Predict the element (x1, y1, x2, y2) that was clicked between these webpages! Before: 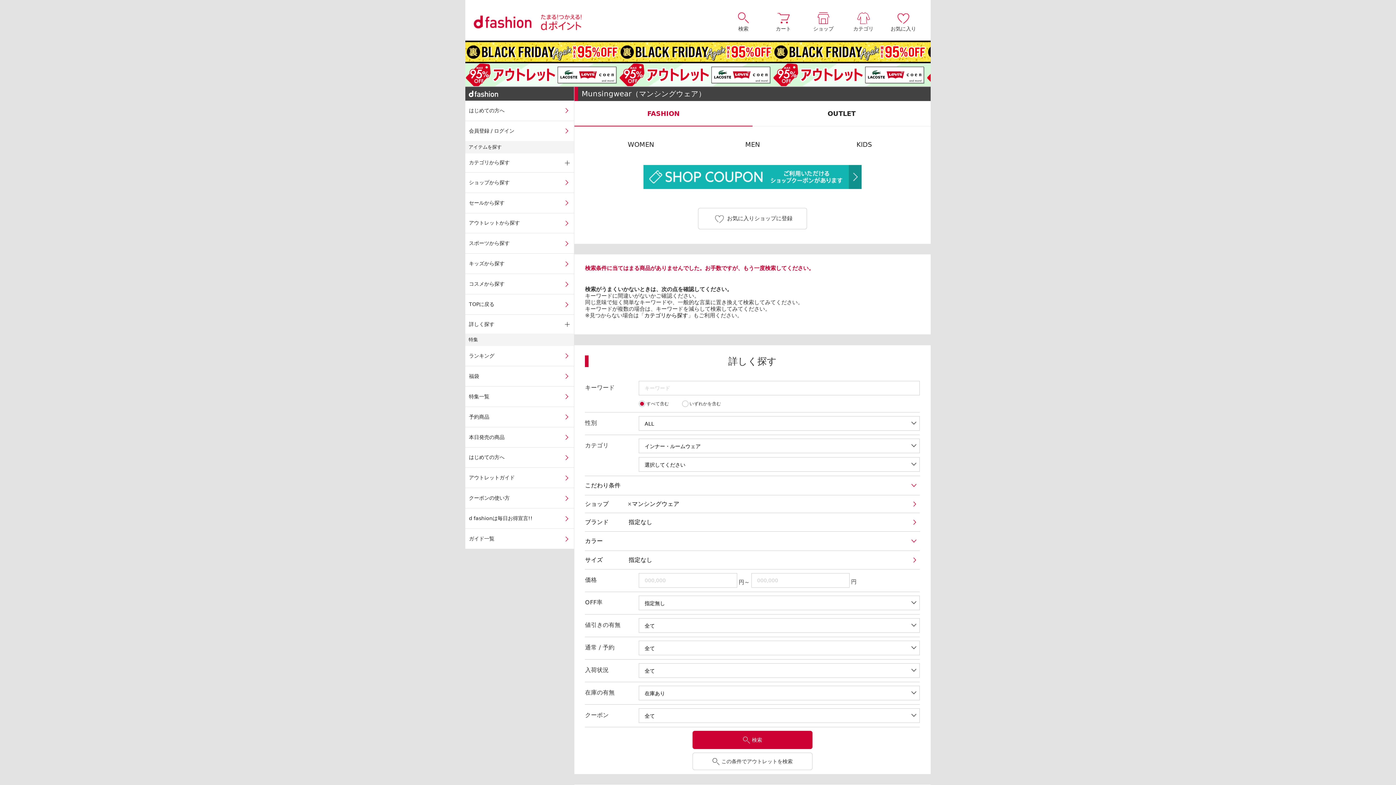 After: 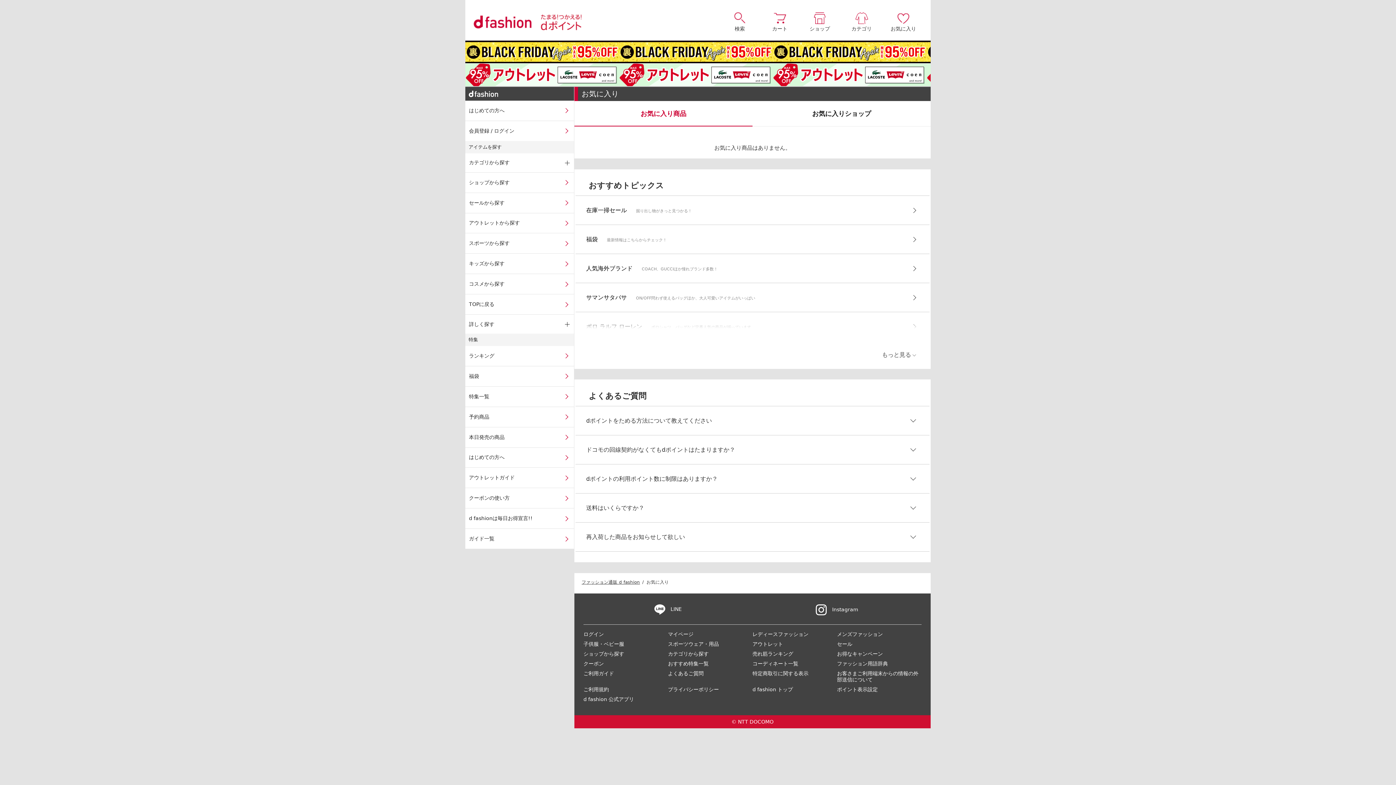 Action: bbox: (883, 12, 923, 31) label: お気に入り